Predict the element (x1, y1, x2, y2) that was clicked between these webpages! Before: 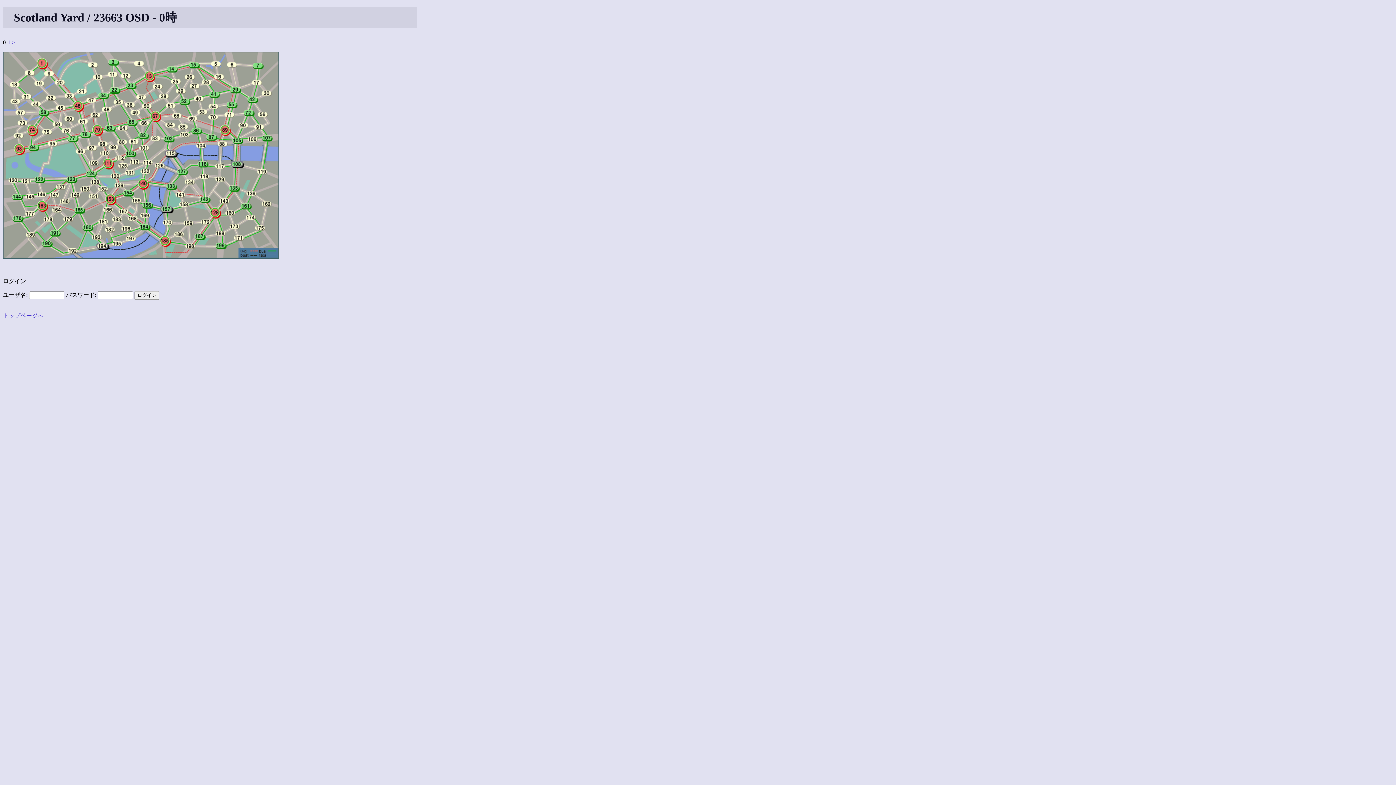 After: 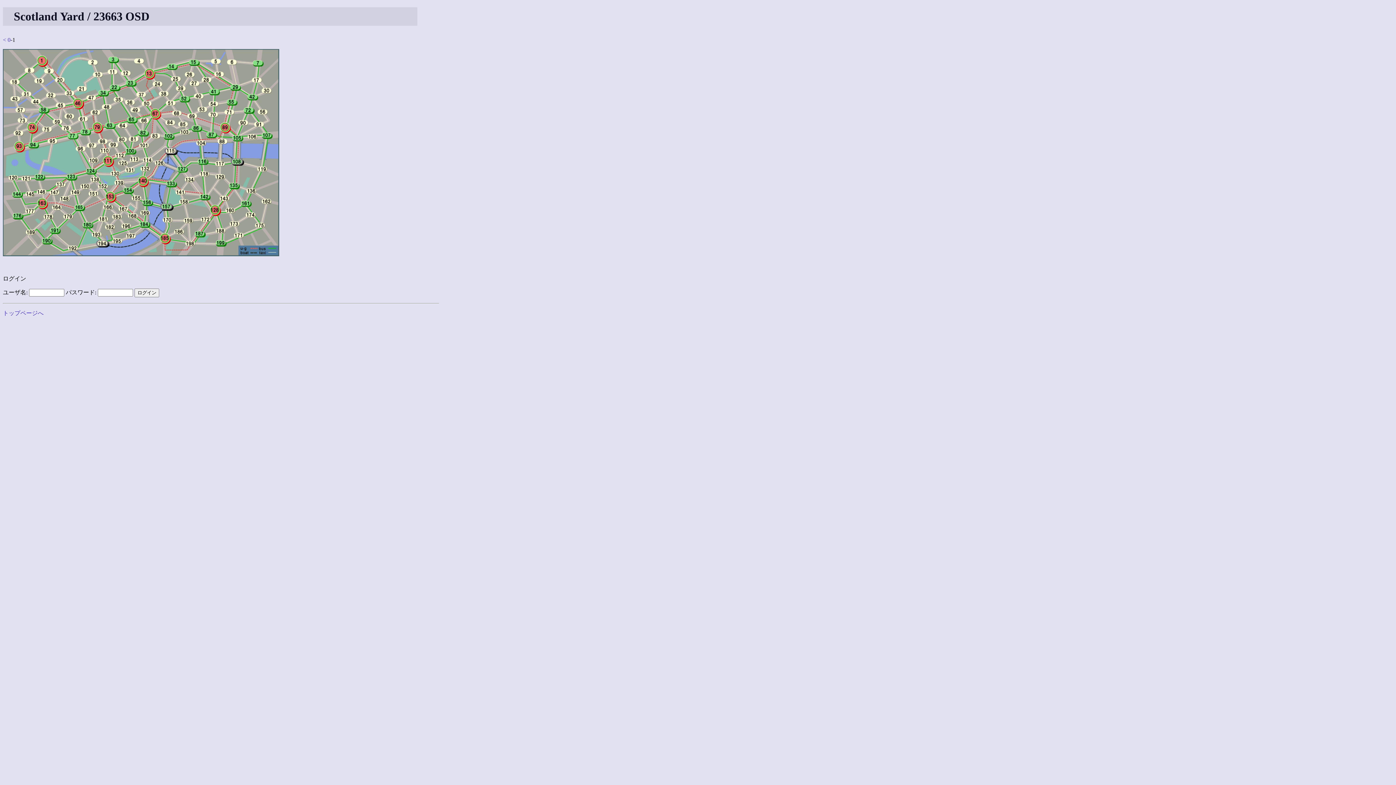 Action: label: 1 bbox: (7, 39, 10, 45)